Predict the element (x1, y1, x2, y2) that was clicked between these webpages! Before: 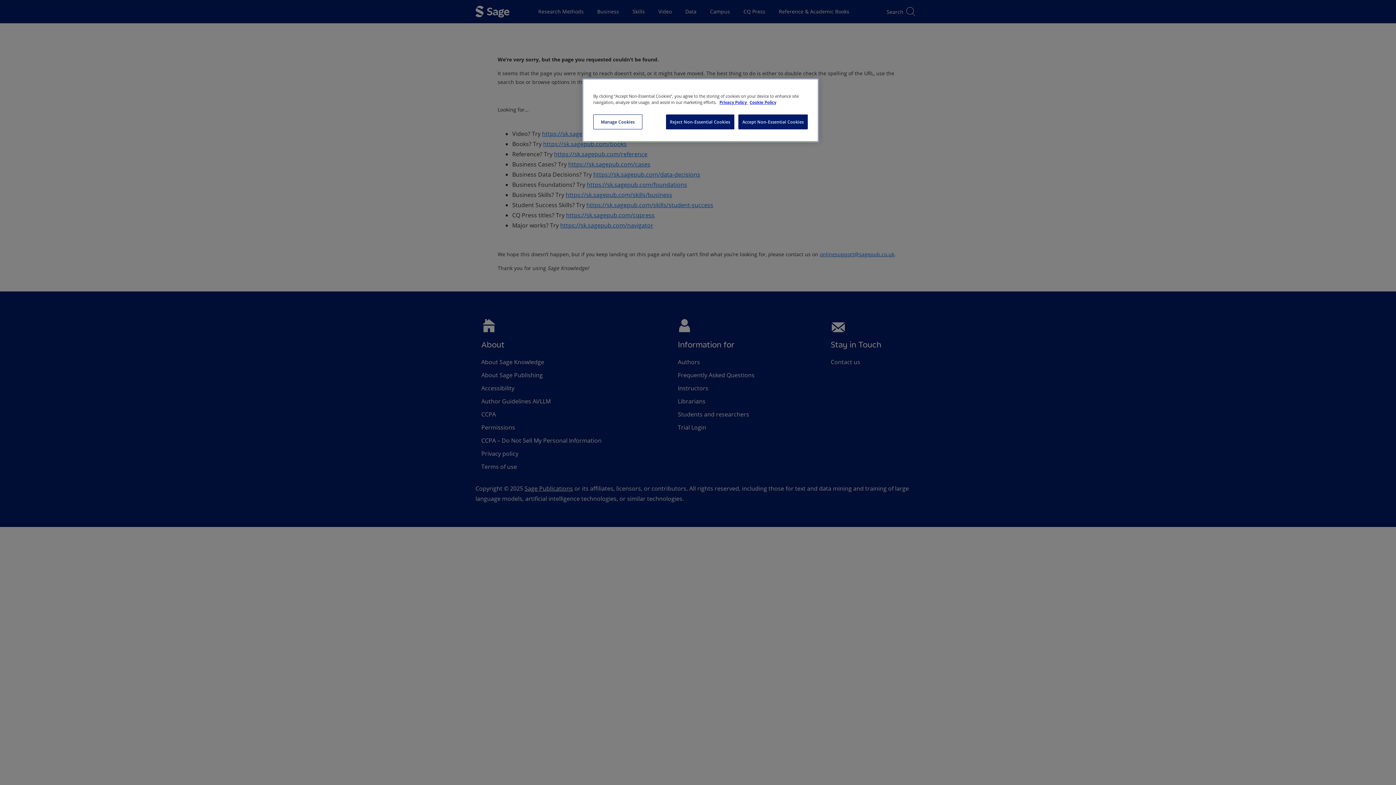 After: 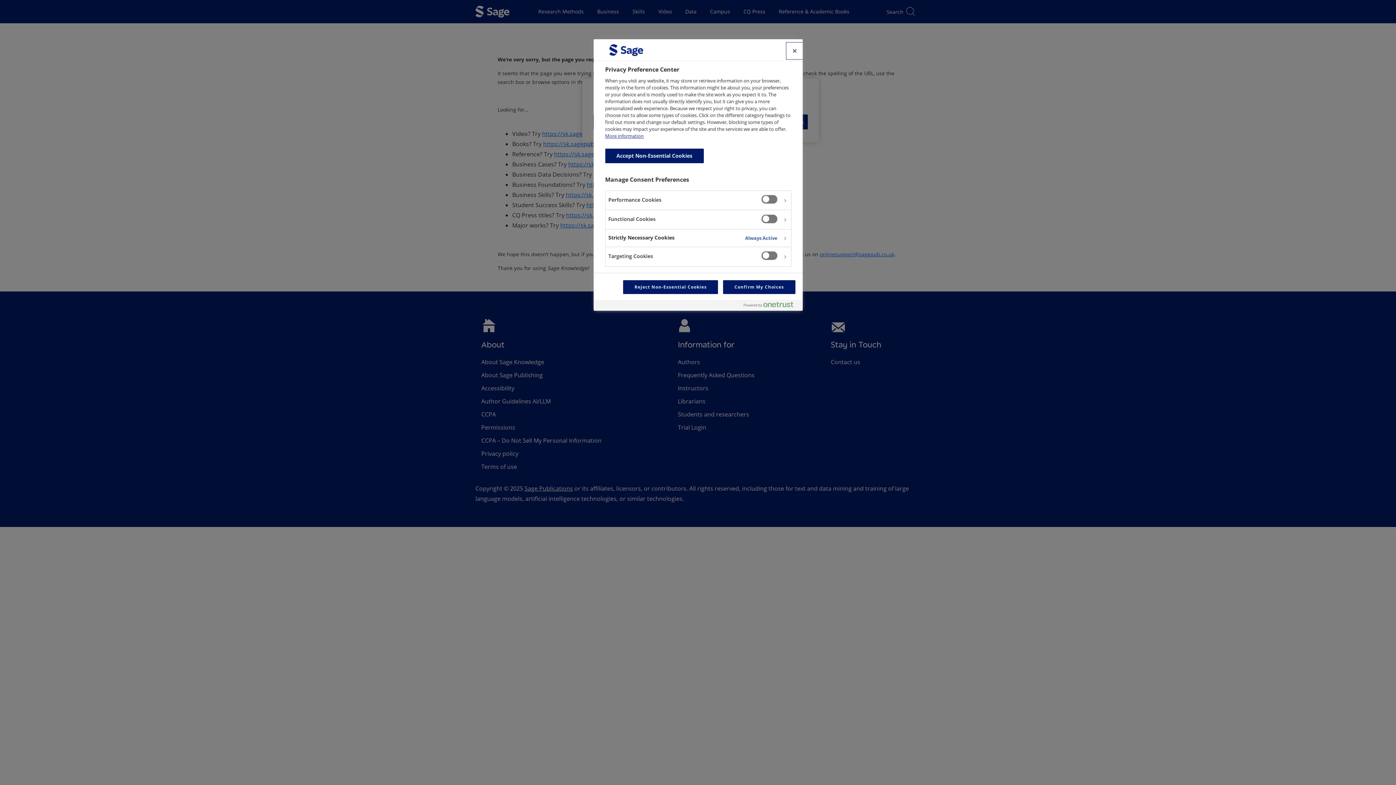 Action: label: Manage Cookies bbox: (593, 114, 642, 129)